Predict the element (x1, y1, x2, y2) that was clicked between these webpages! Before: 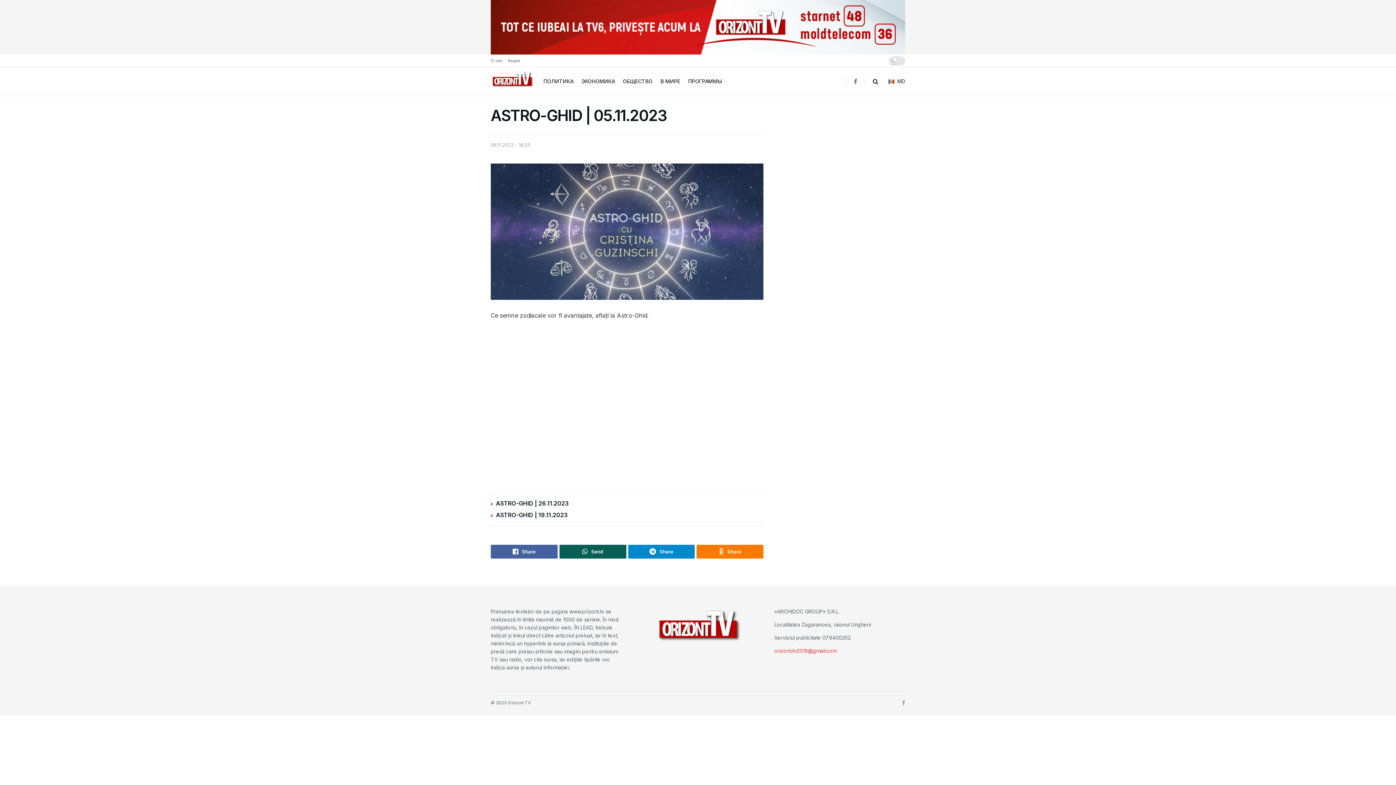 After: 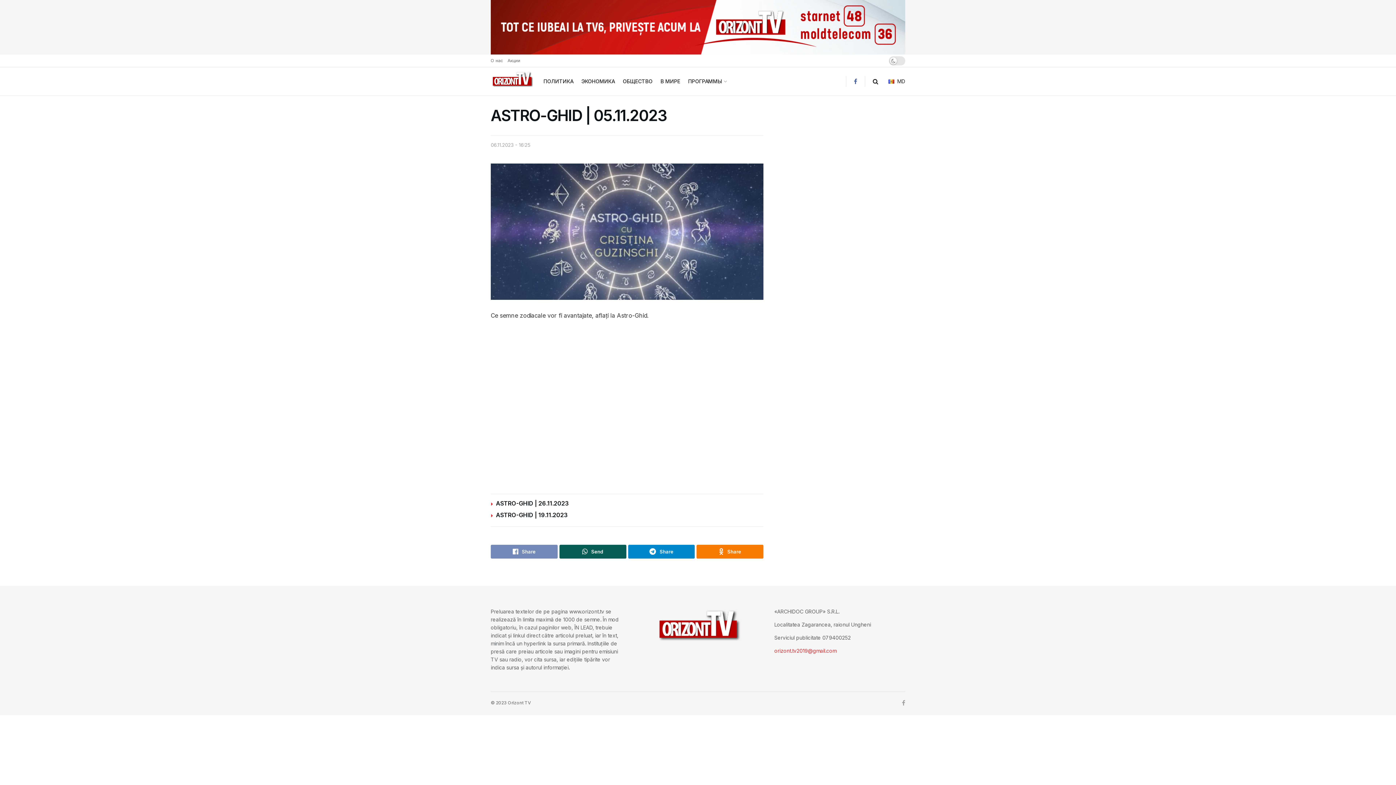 Action: label: Share bbox: (490, 545, 557, 558)